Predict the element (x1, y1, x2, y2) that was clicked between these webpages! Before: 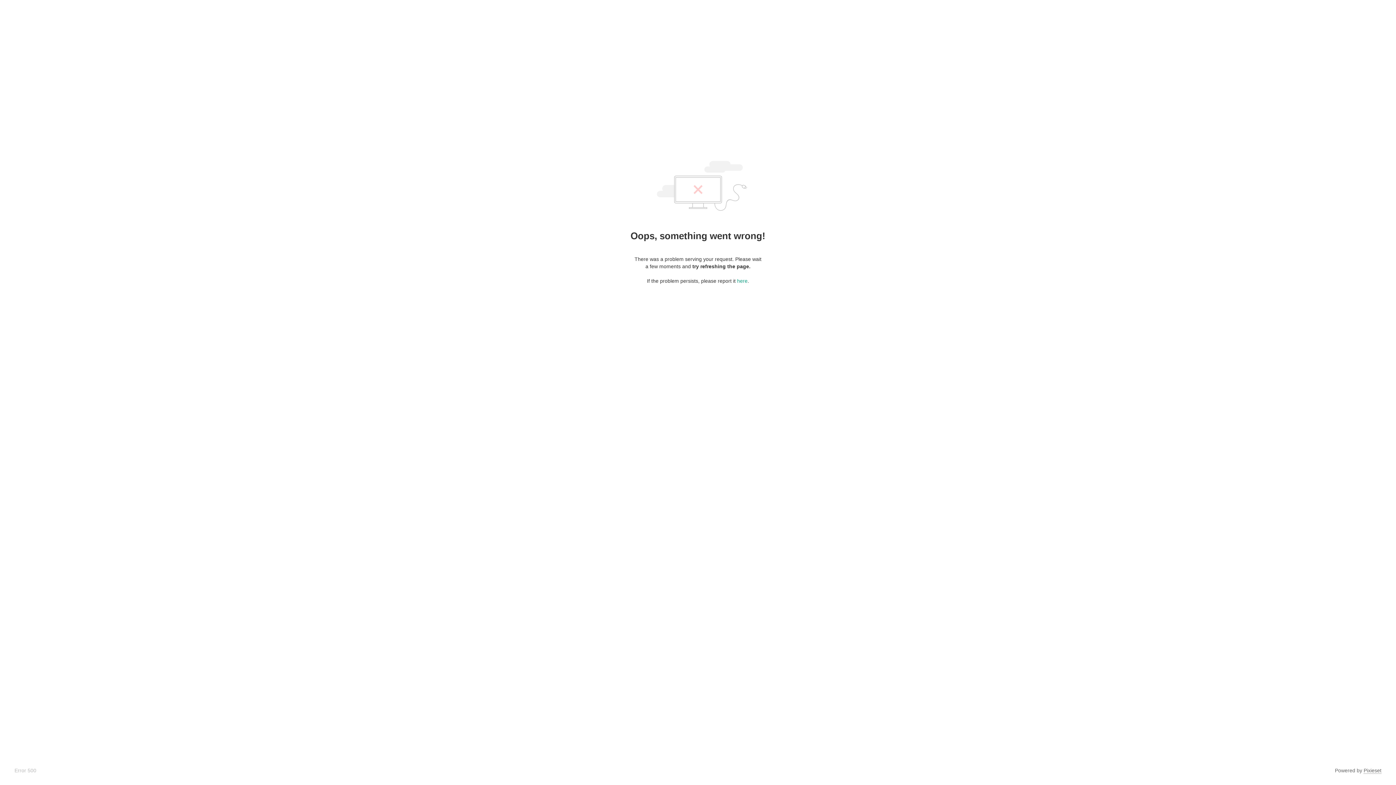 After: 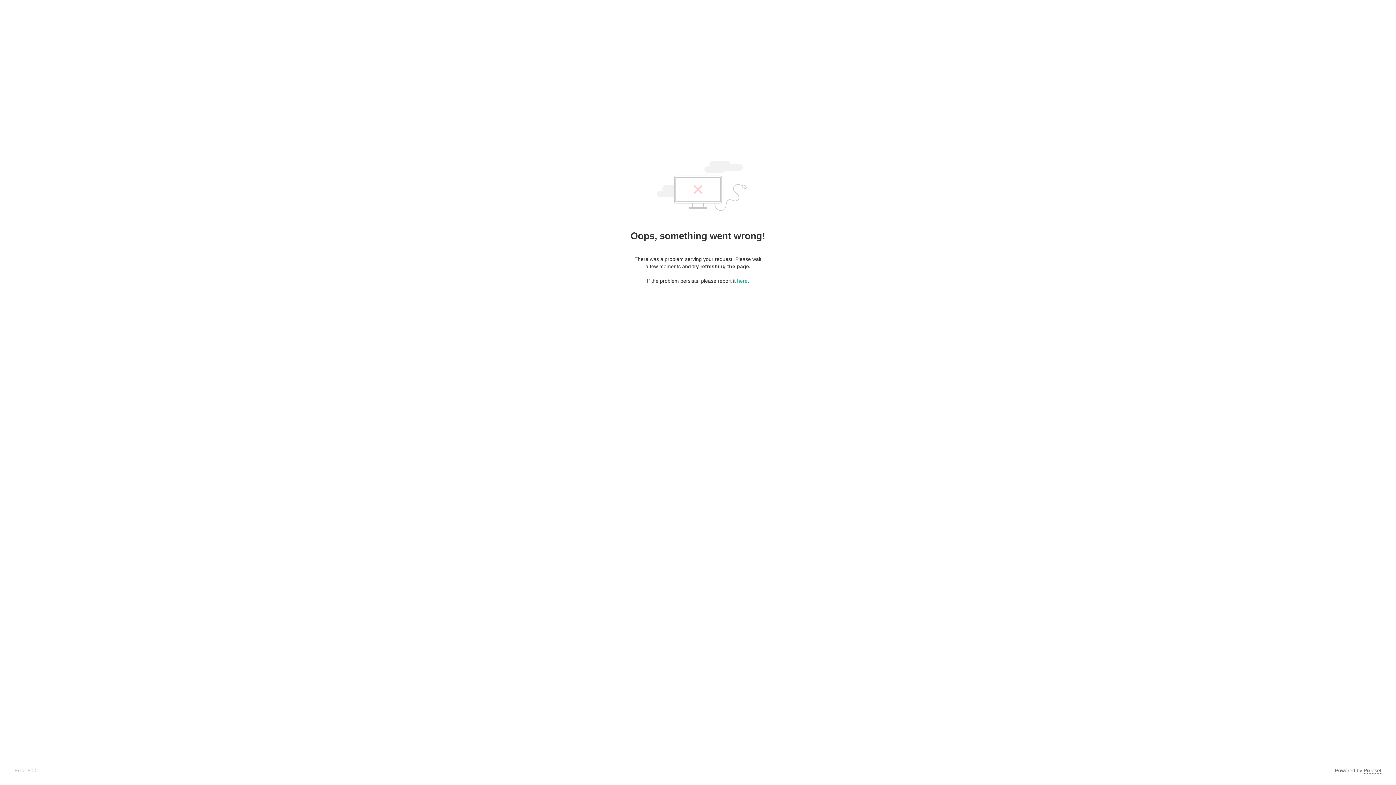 Action: bbox: (1364, 768, 1381, 774) label: Pixieset